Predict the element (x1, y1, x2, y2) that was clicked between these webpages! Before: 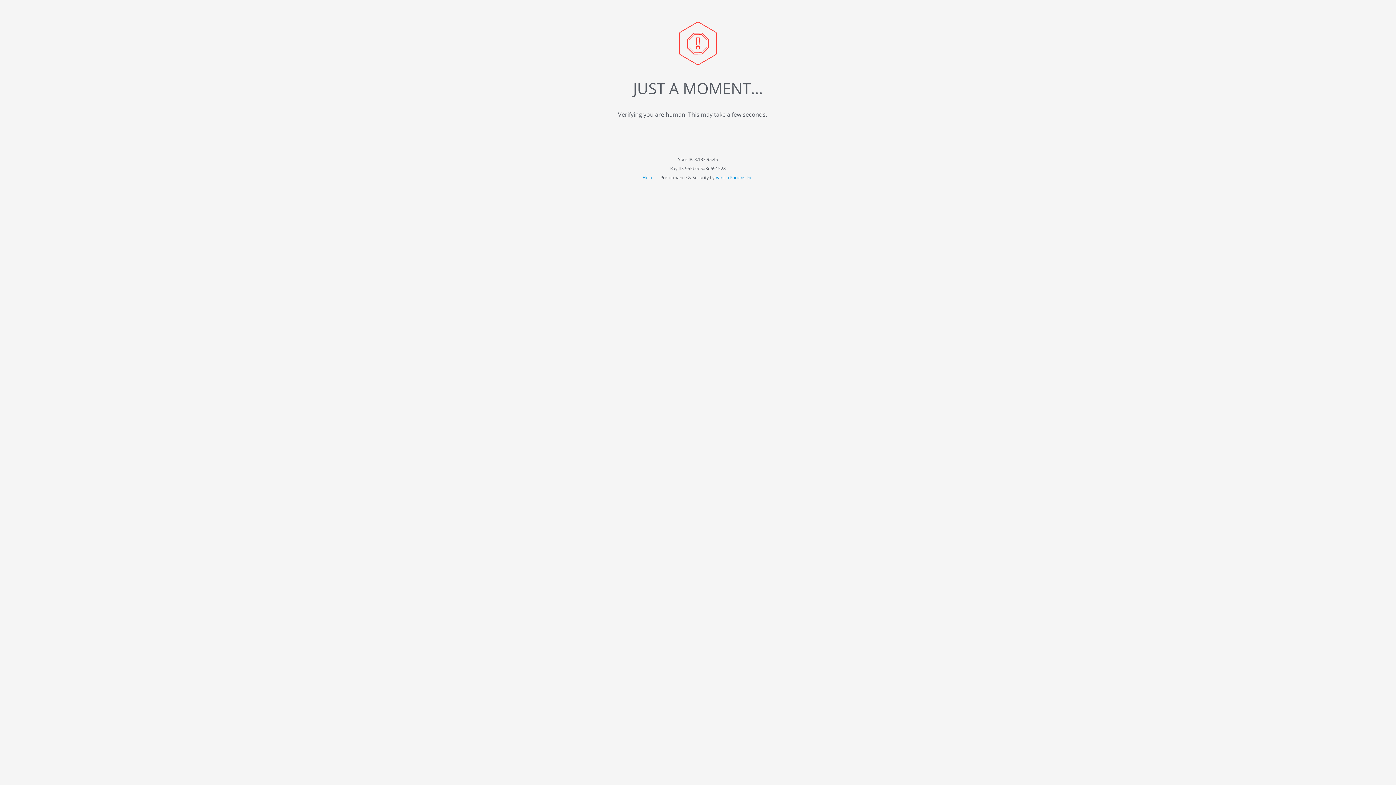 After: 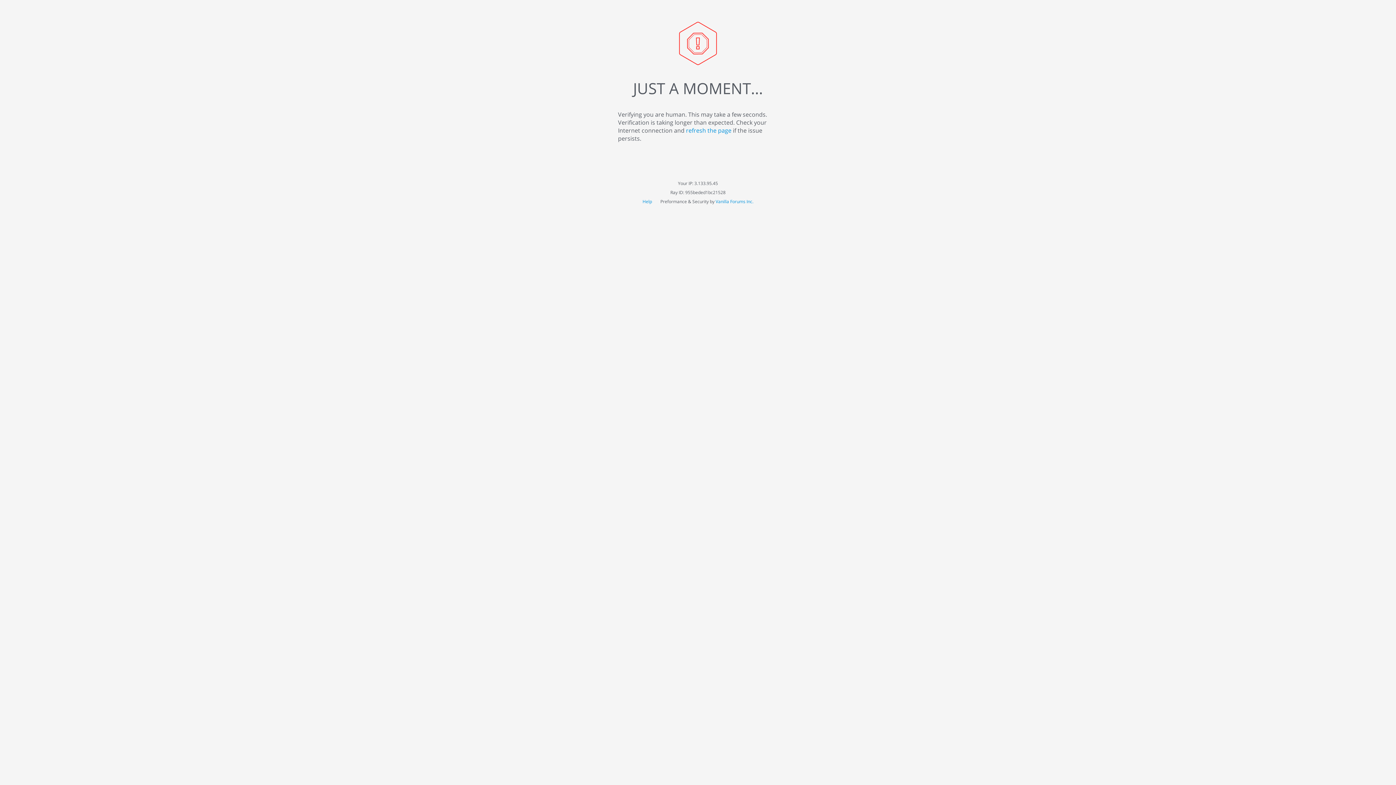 Action: bbox: (642, 174, 653, 180) label: Help 